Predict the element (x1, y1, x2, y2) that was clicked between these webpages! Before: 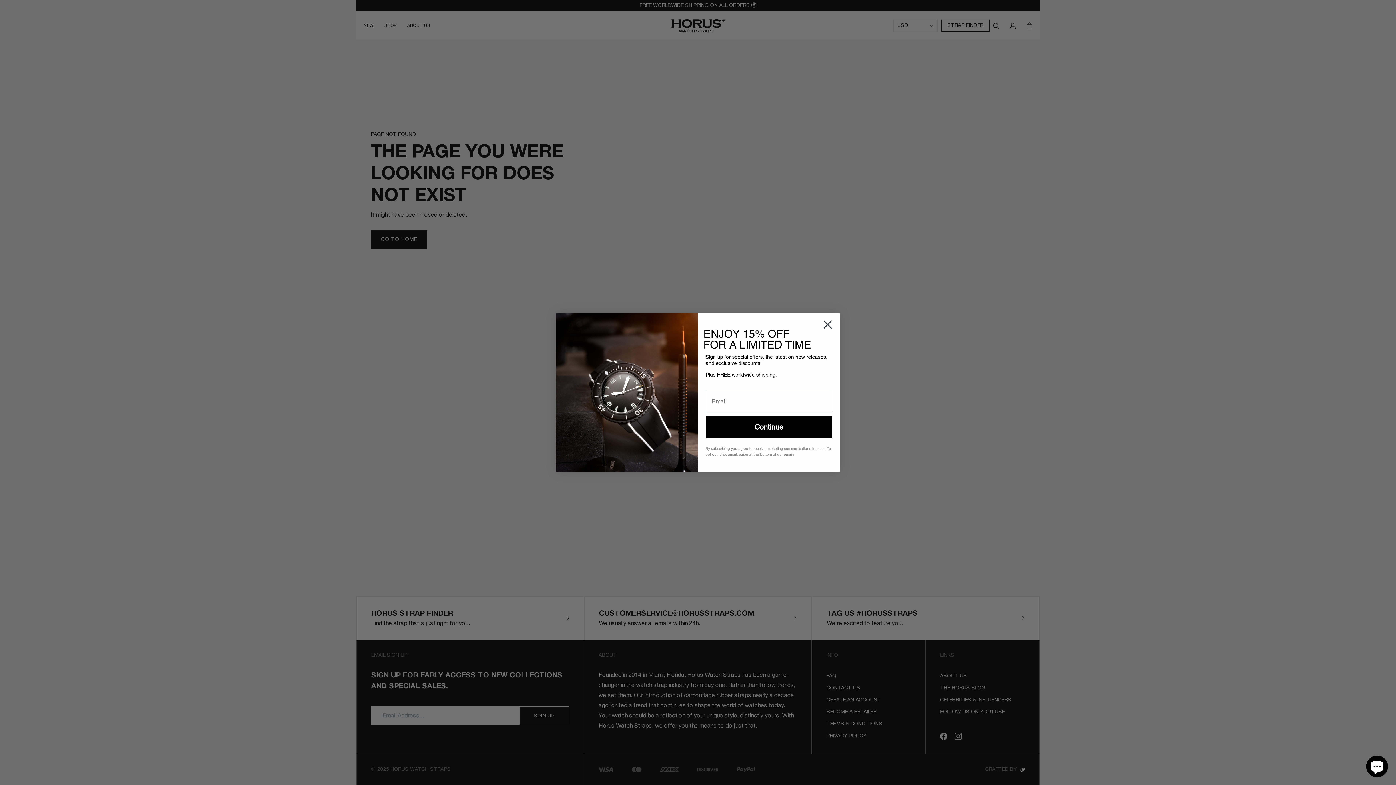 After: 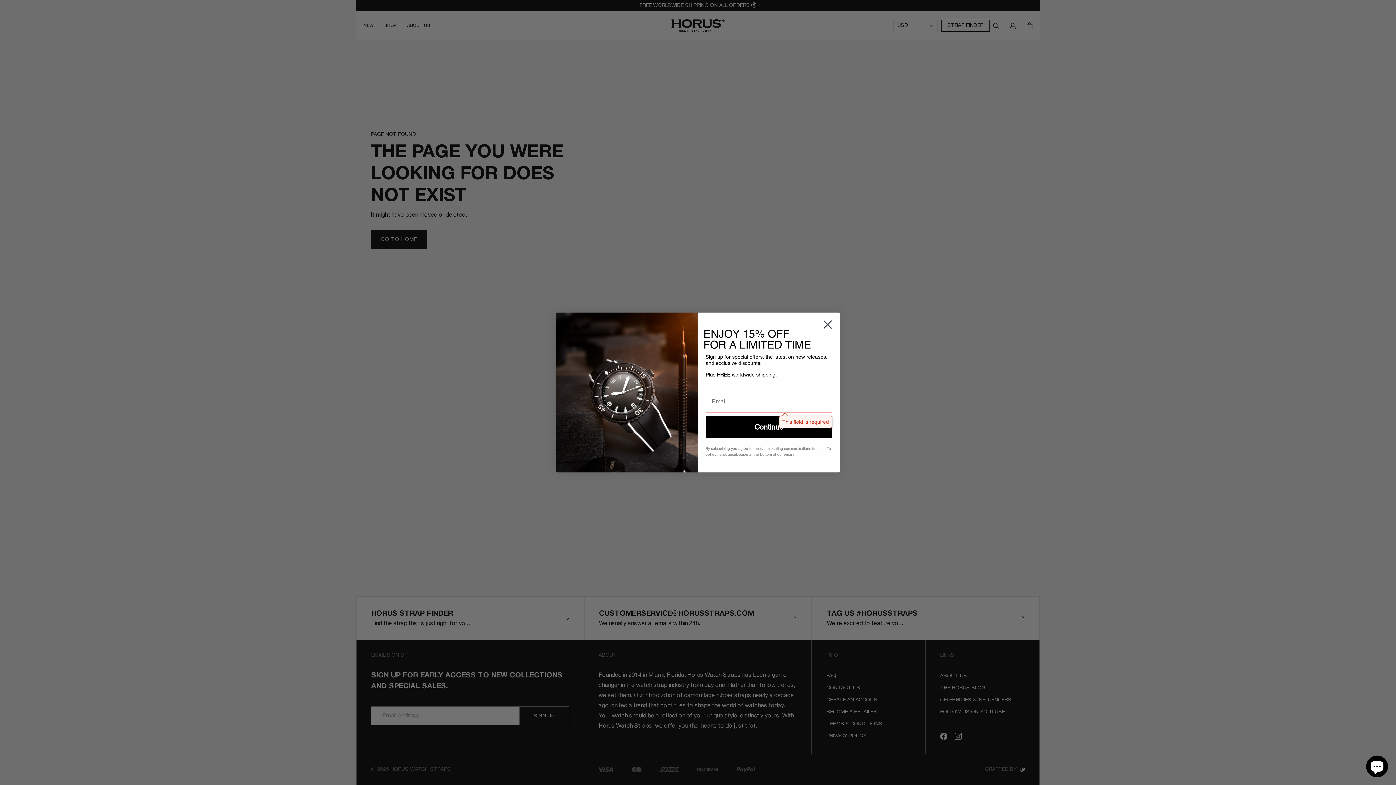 Action: label: Continue bbox: (705, 416, 832, 438)